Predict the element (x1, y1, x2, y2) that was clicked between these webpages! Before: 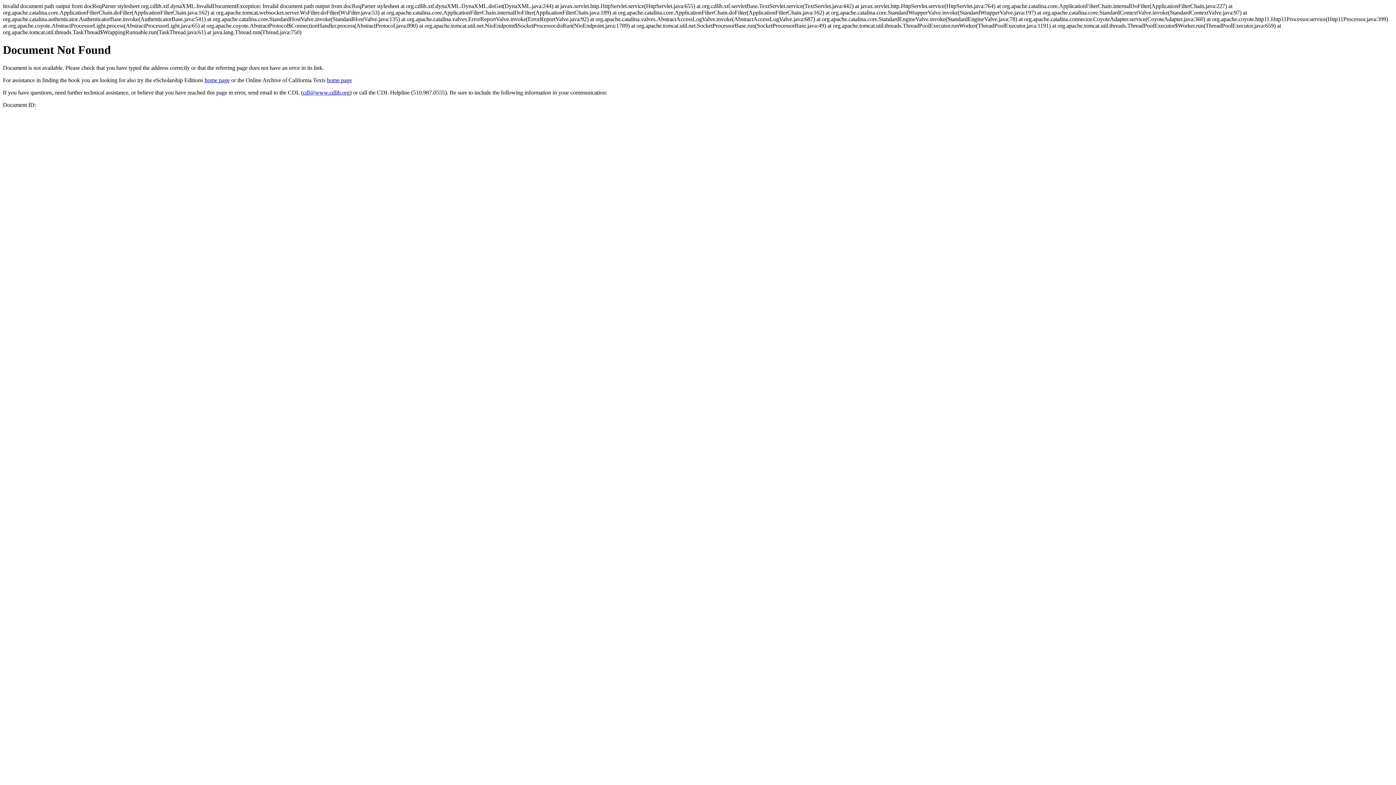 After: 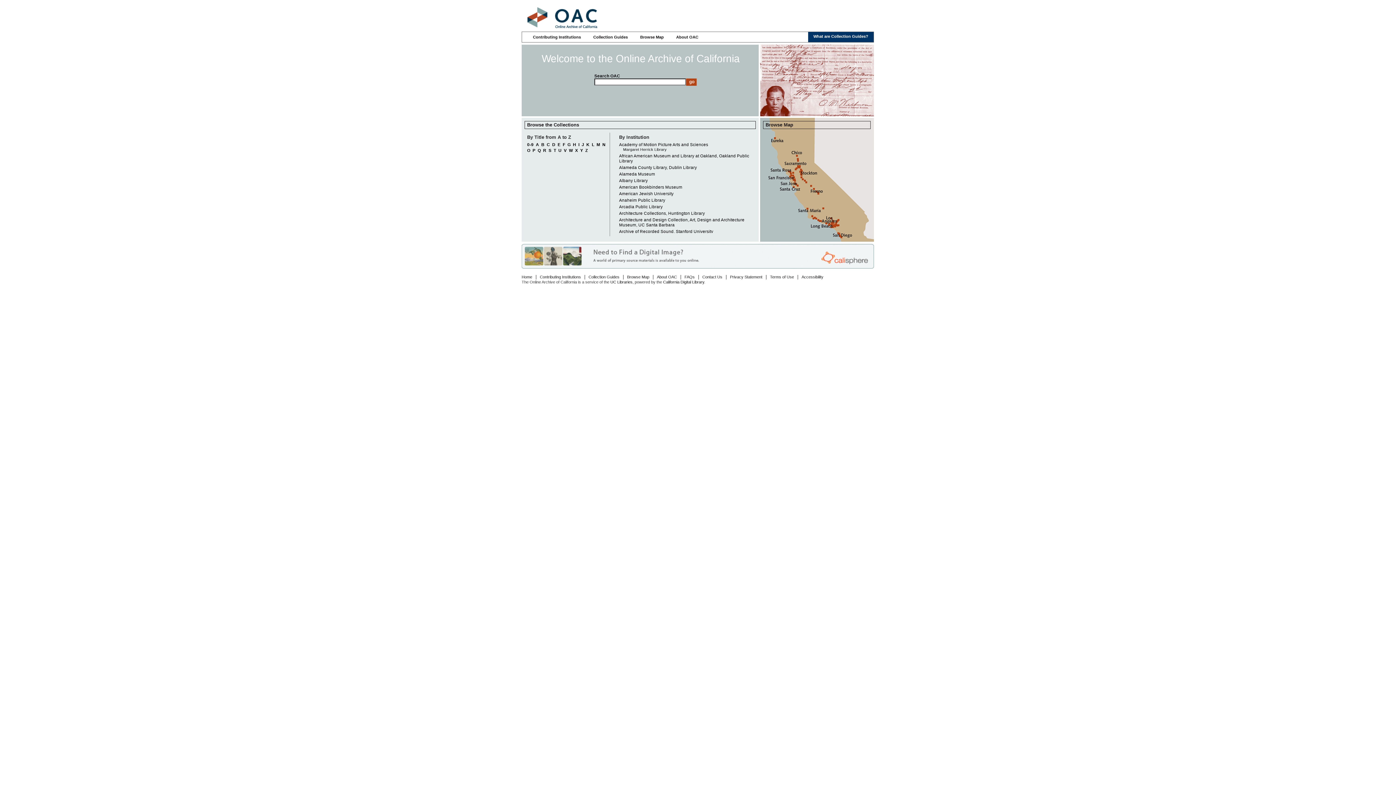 Action: bbox: (326, 77, 352, 83) label: home page